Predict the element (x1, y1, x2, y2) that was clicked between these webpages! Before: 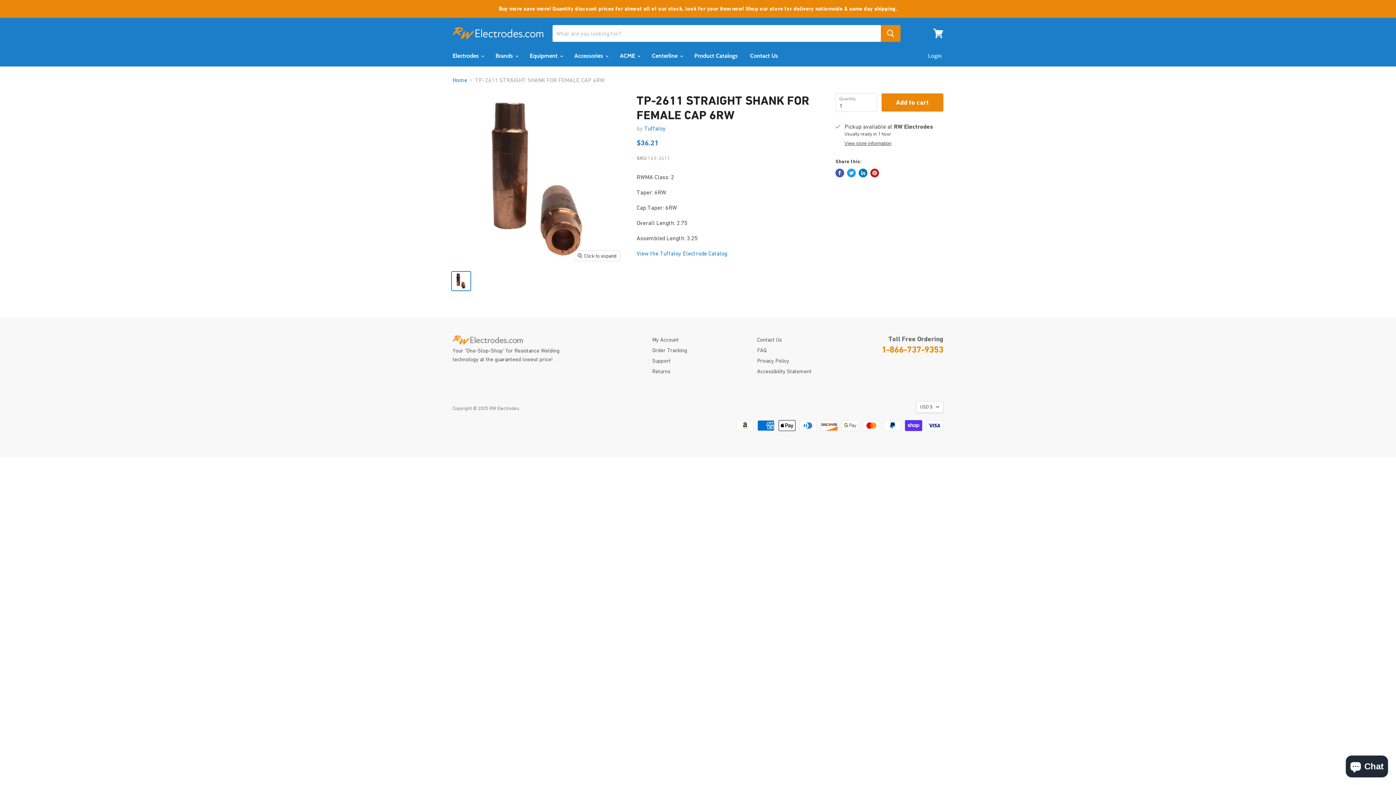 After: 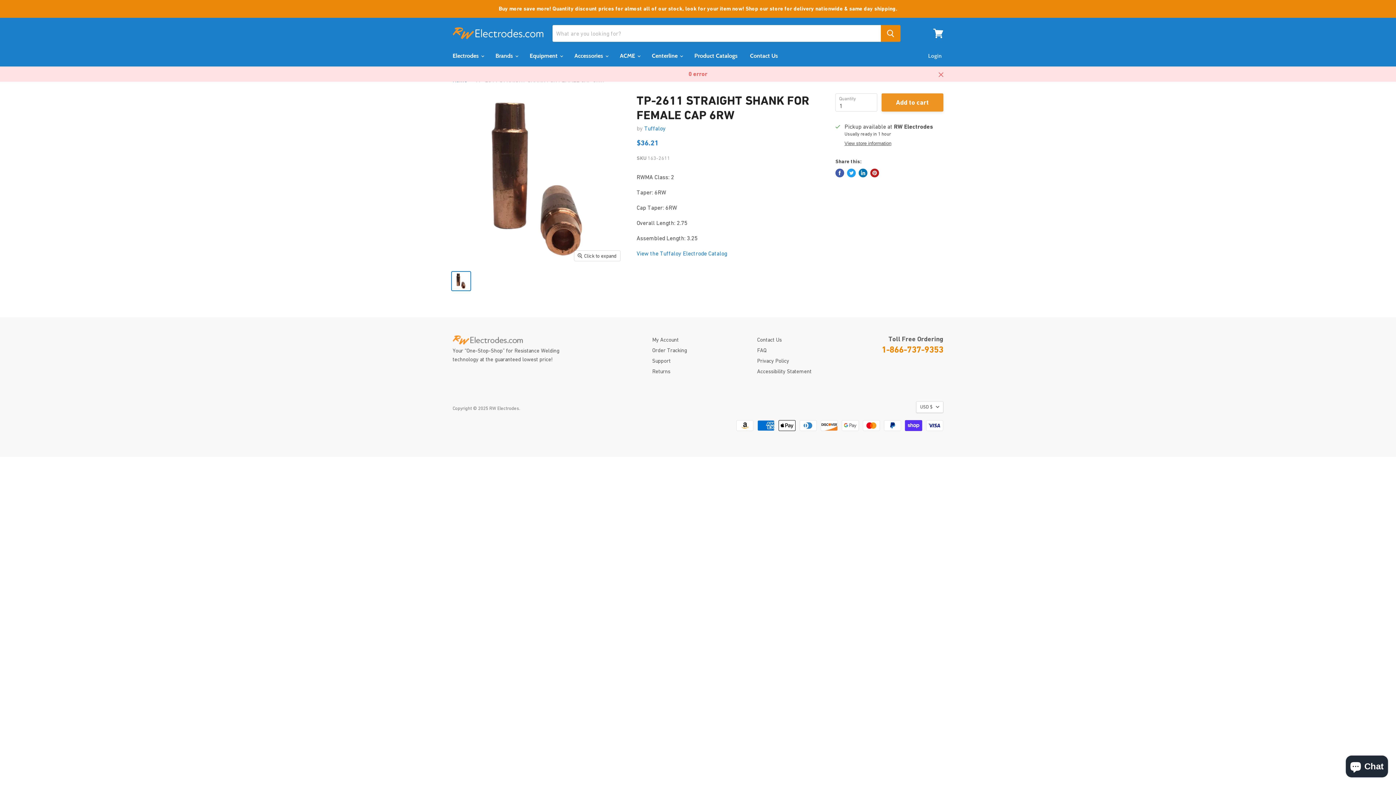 Action: label: Add to cart bbox: (881, 93, 943, 111)